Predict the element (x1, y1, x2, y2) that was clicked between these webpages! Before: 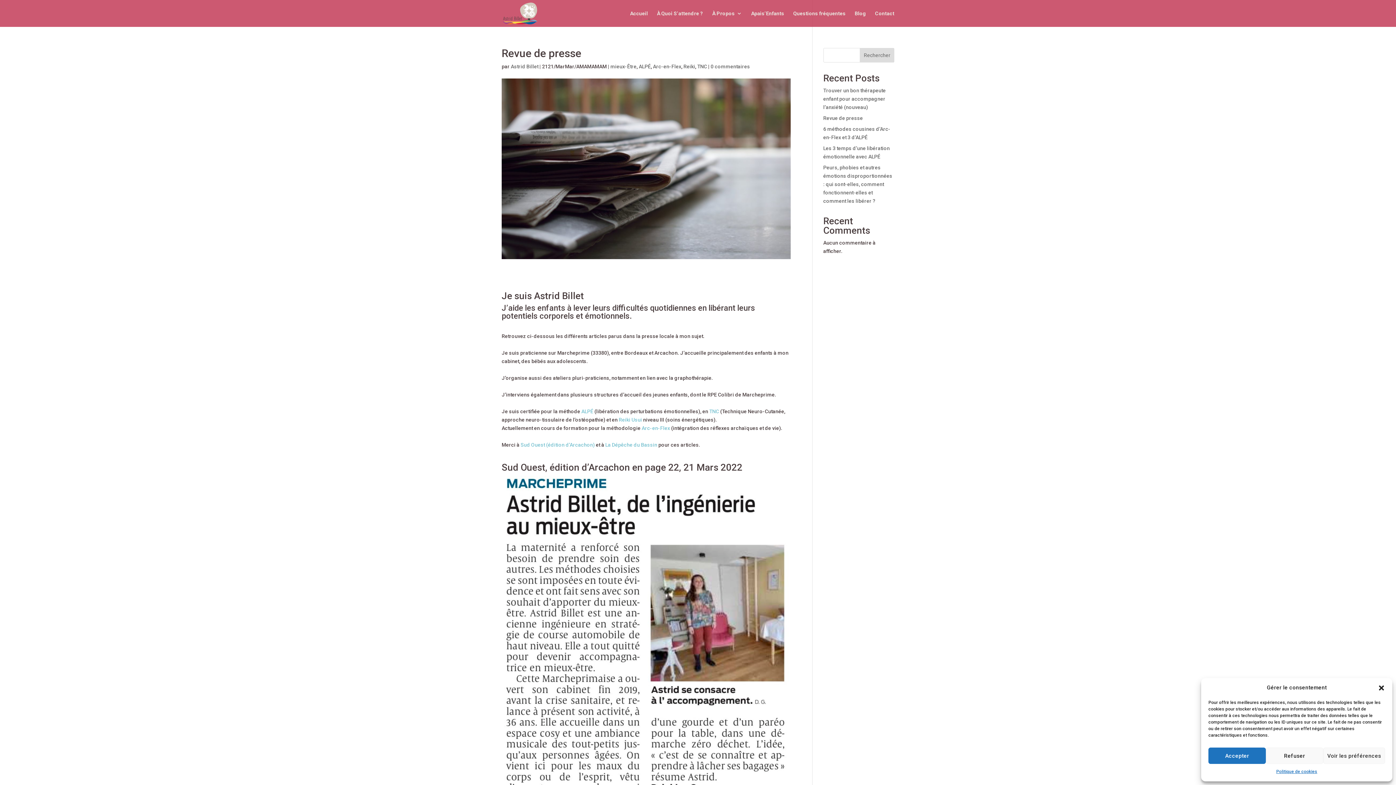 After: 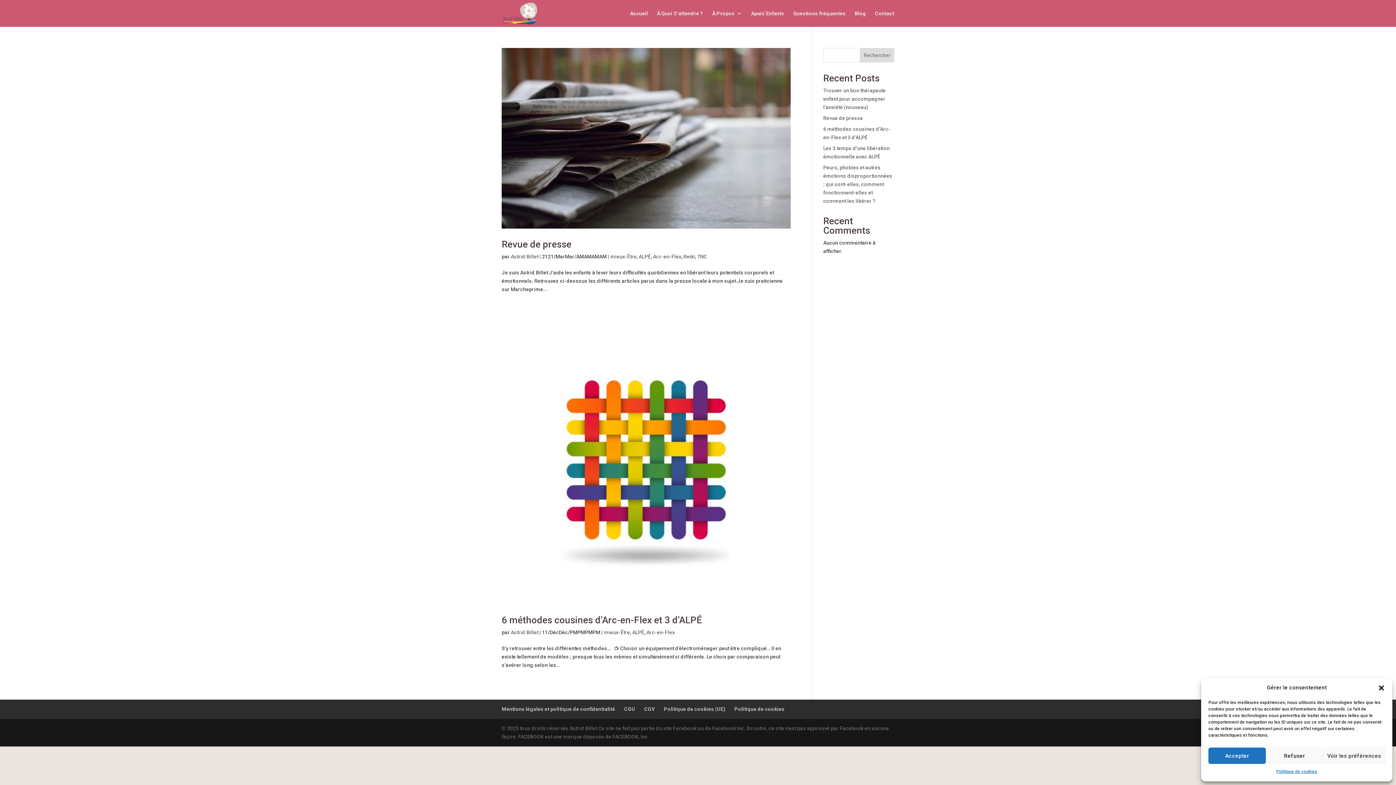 Action: label: mieux-Être bbox: (610, 63, 636, 69)